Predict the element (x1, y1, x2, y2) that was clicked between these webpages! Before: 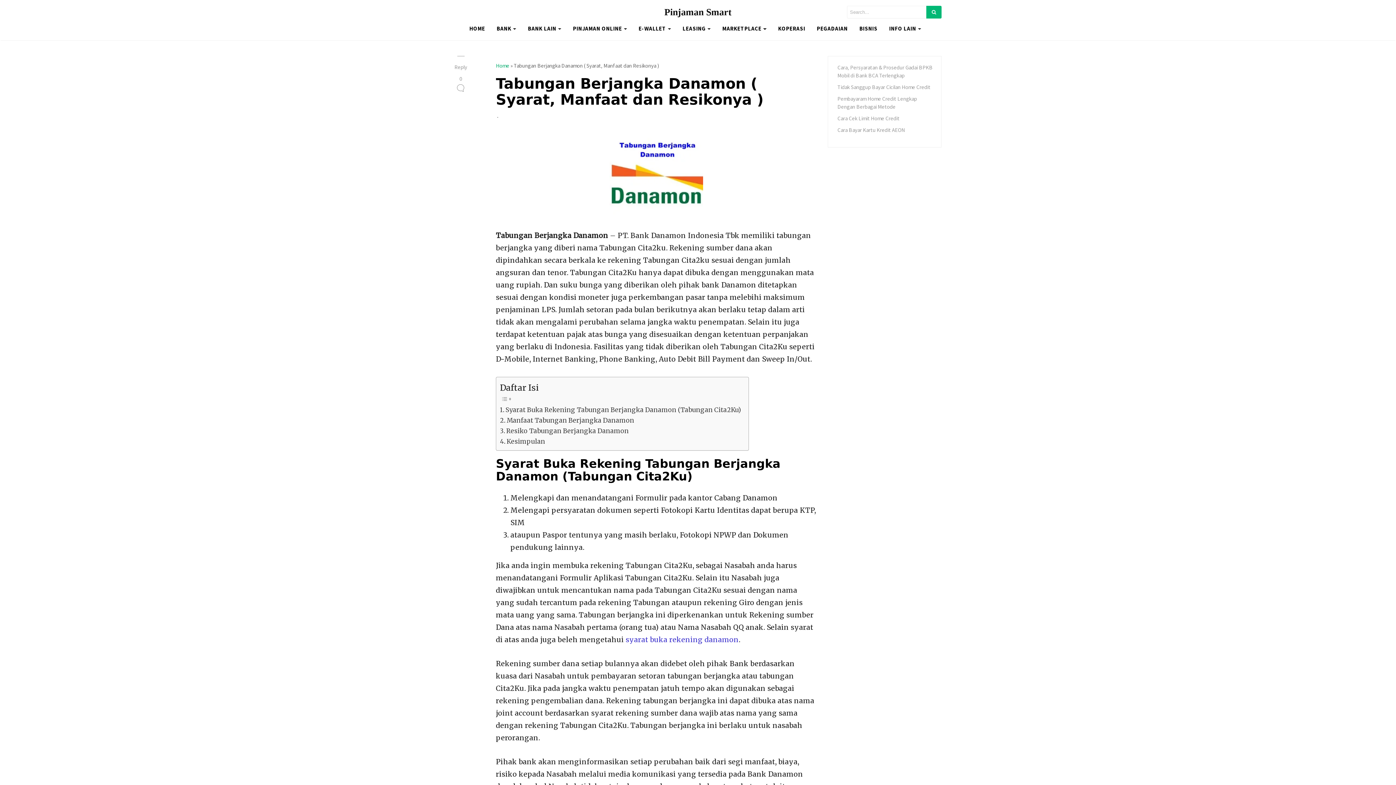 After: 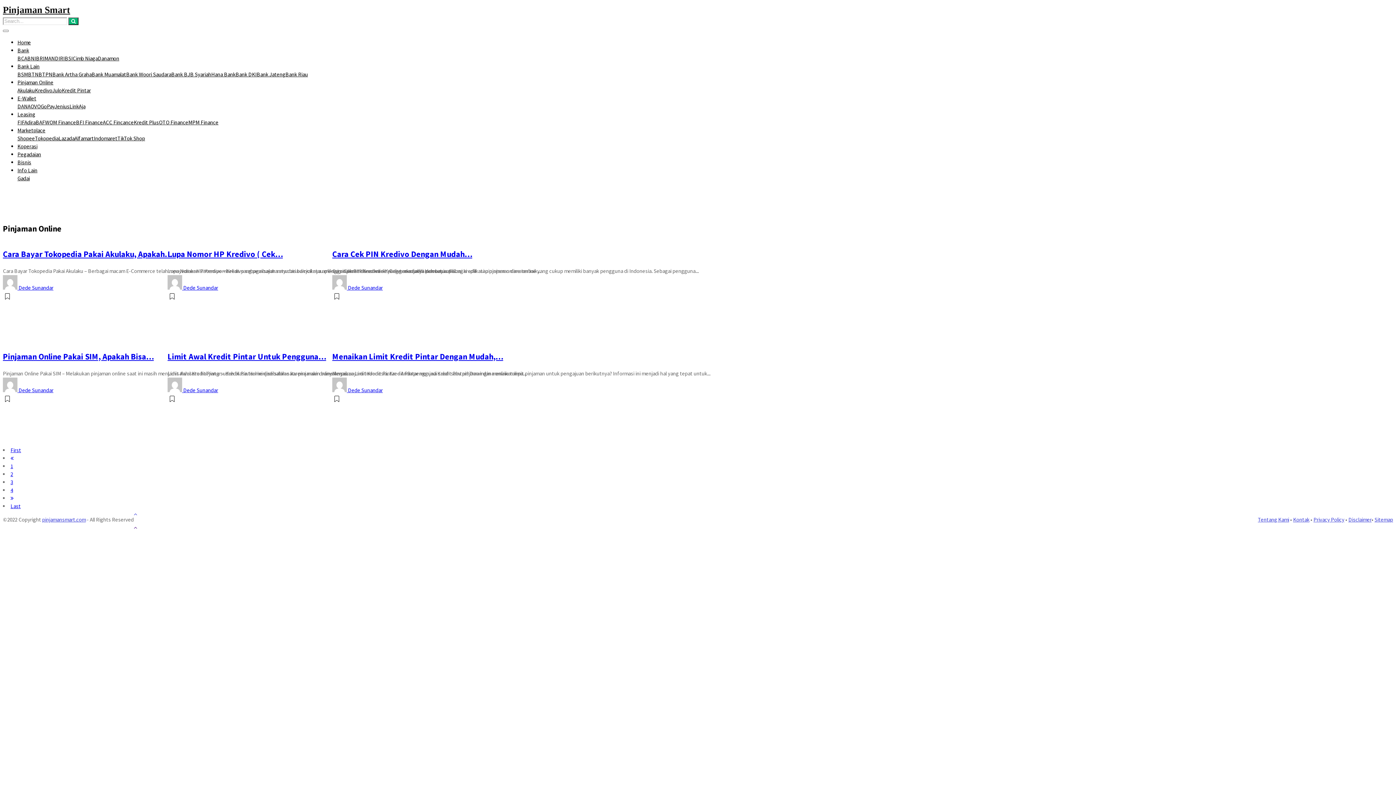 Action: bbox: (567, 21, 633, 35) label: PINJAMAN ONLINE